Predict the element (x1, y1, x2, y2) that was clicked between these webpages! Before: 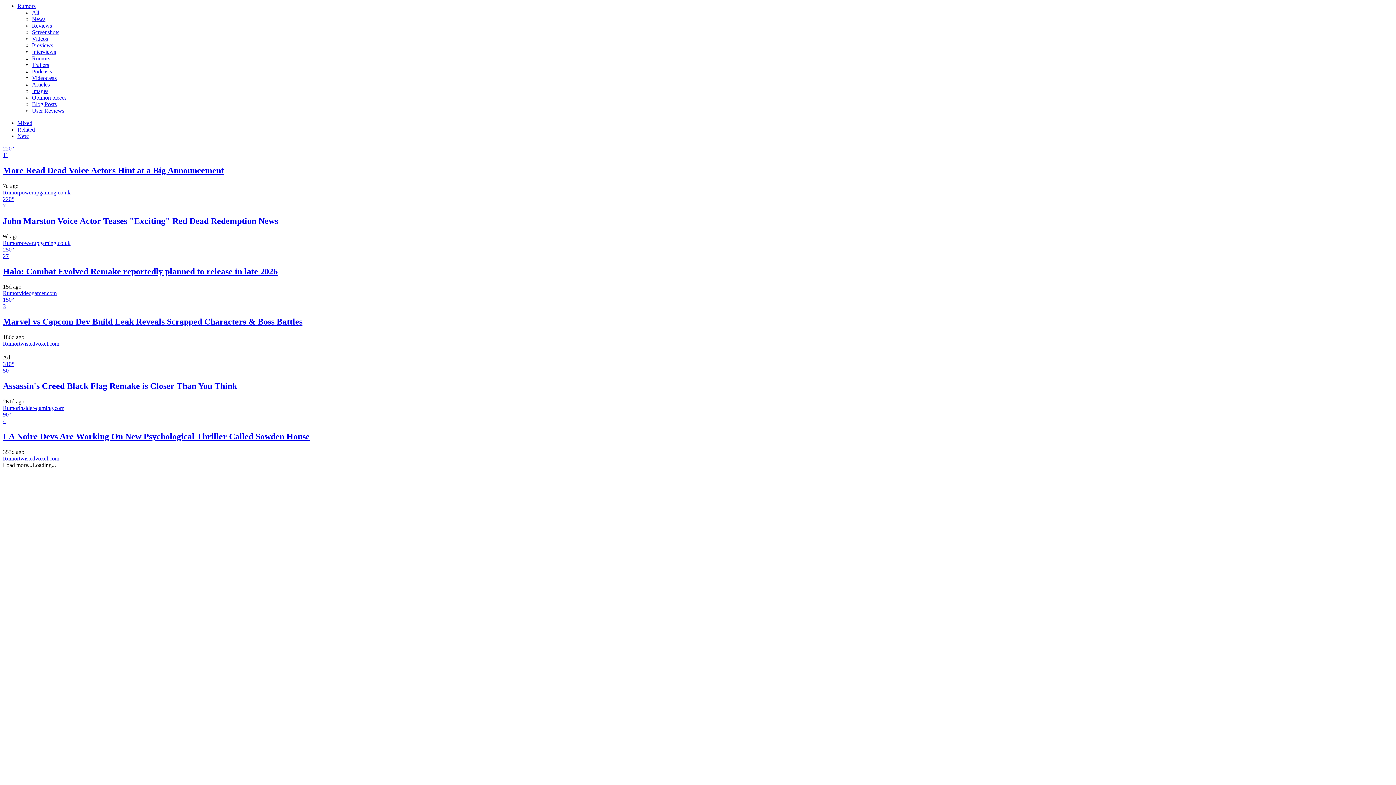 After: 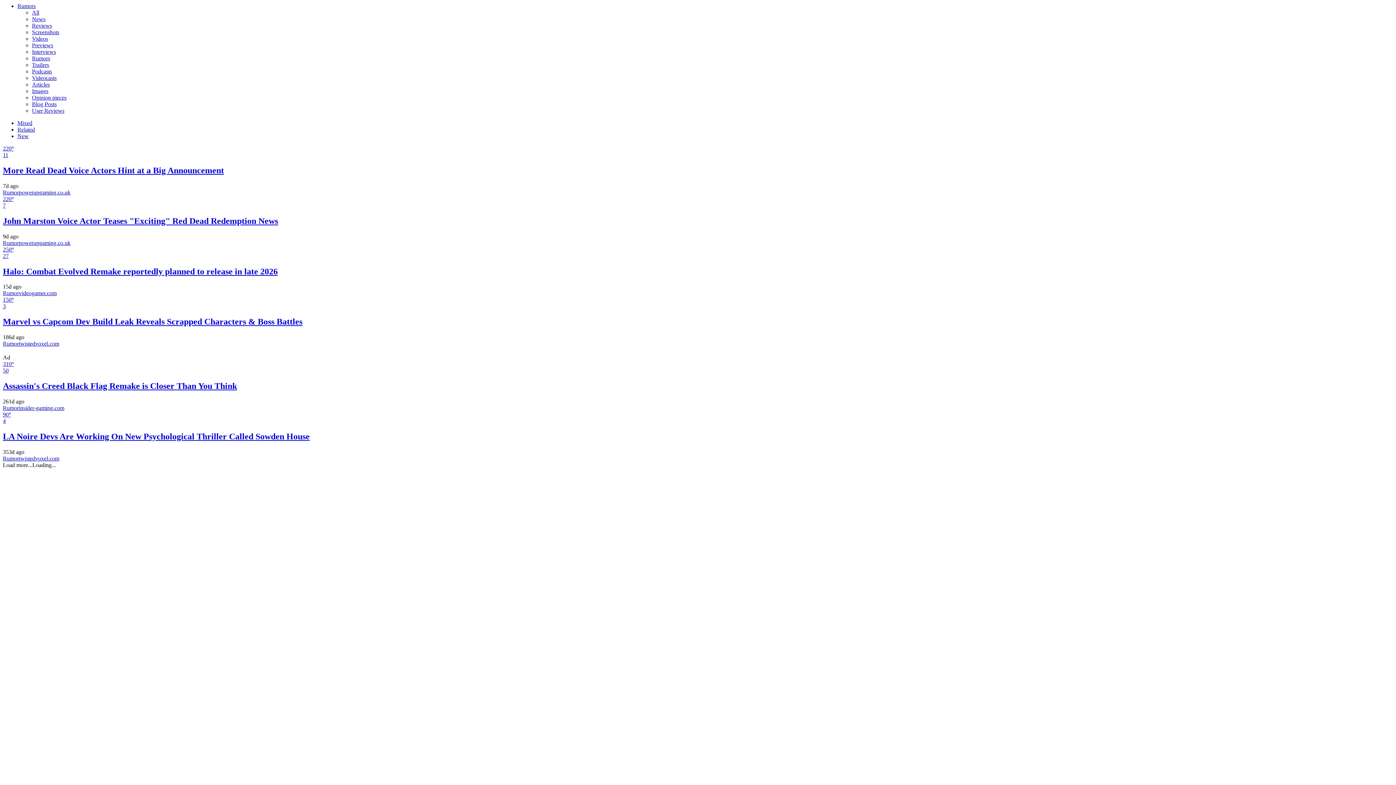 Action: label: videogamer.com bbox: (18, 290, 56, 296)